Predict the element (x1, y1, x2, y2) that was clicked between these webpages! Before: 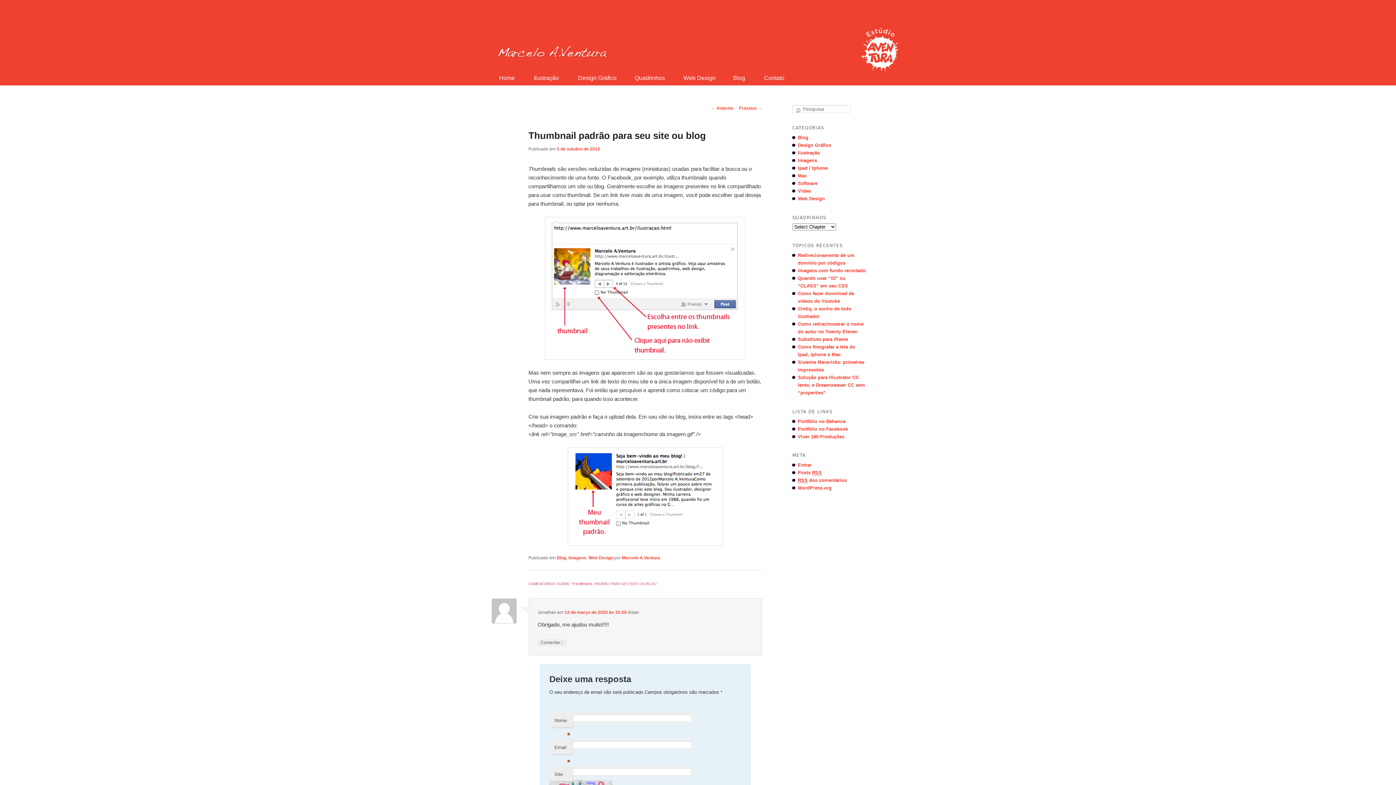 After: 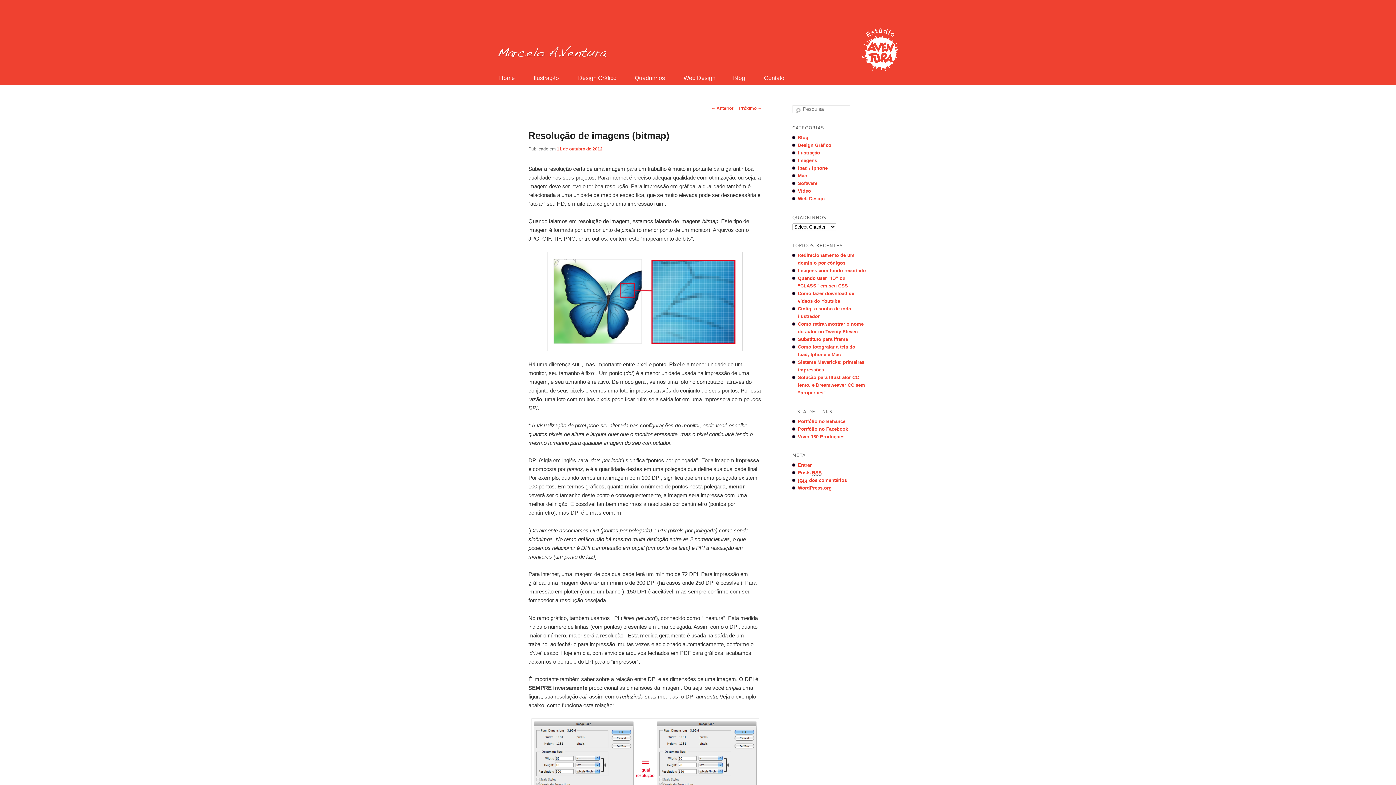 Action: label: Próximo → bbox: (739, 105, 762, 110)